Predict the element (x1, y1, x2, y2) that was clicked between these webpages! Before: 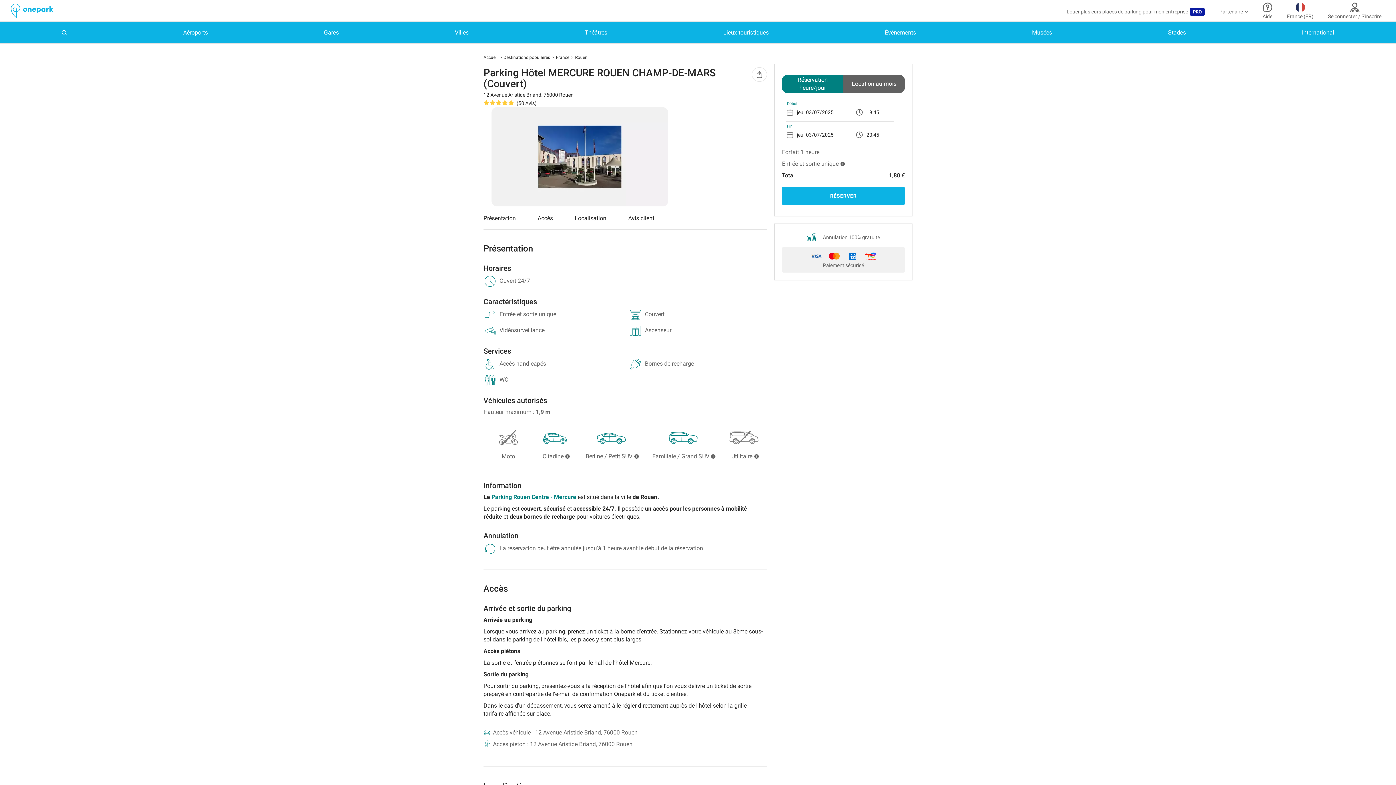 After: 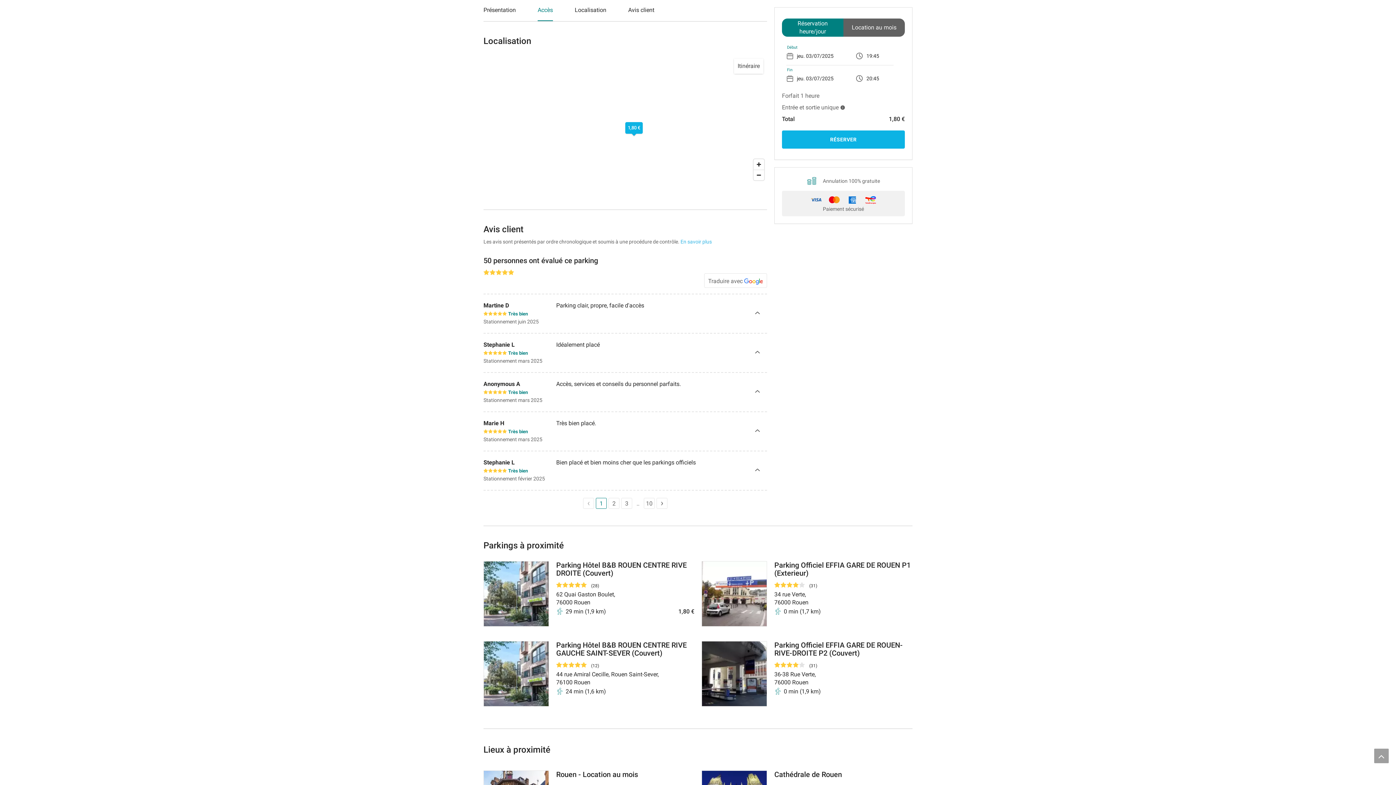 Action: label: Localisation bbox: (574, 218, 606, 235)